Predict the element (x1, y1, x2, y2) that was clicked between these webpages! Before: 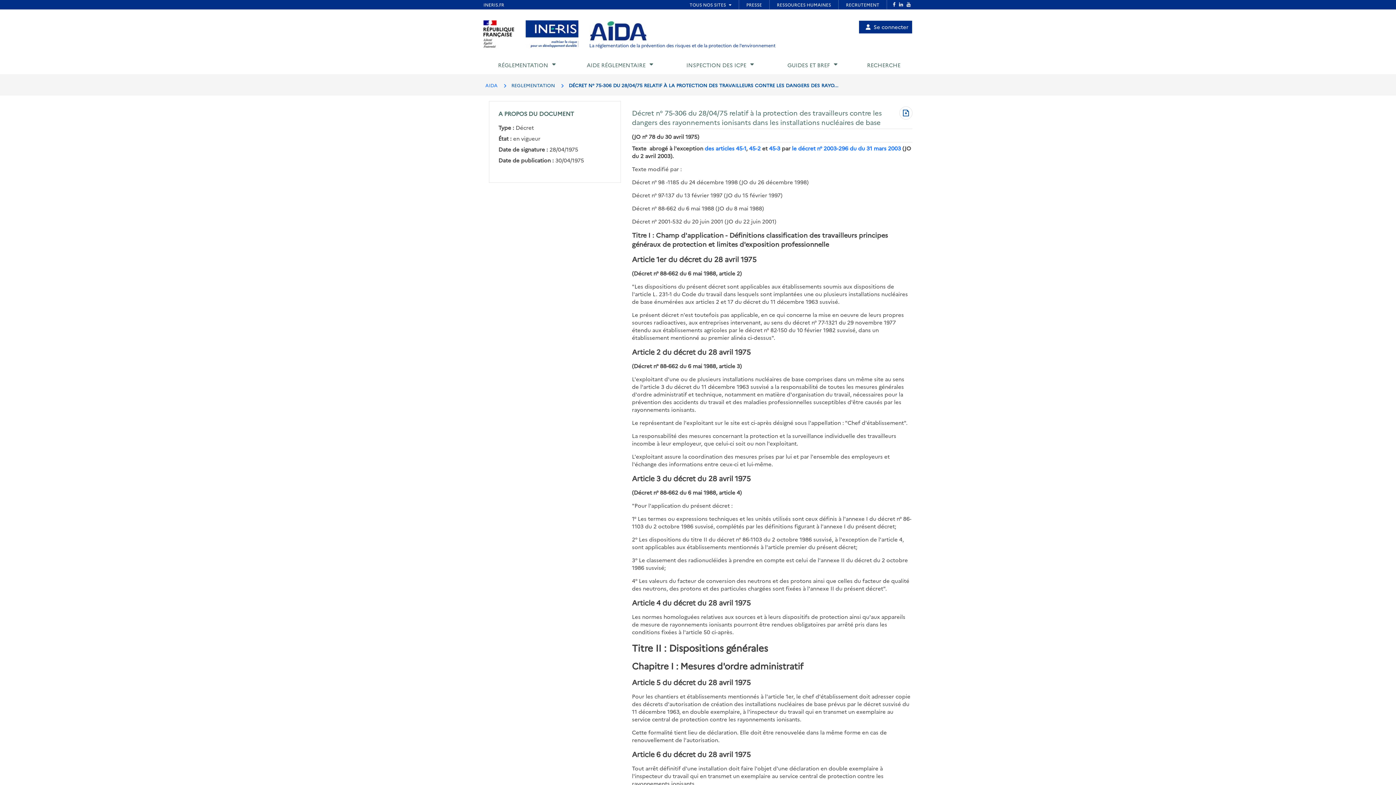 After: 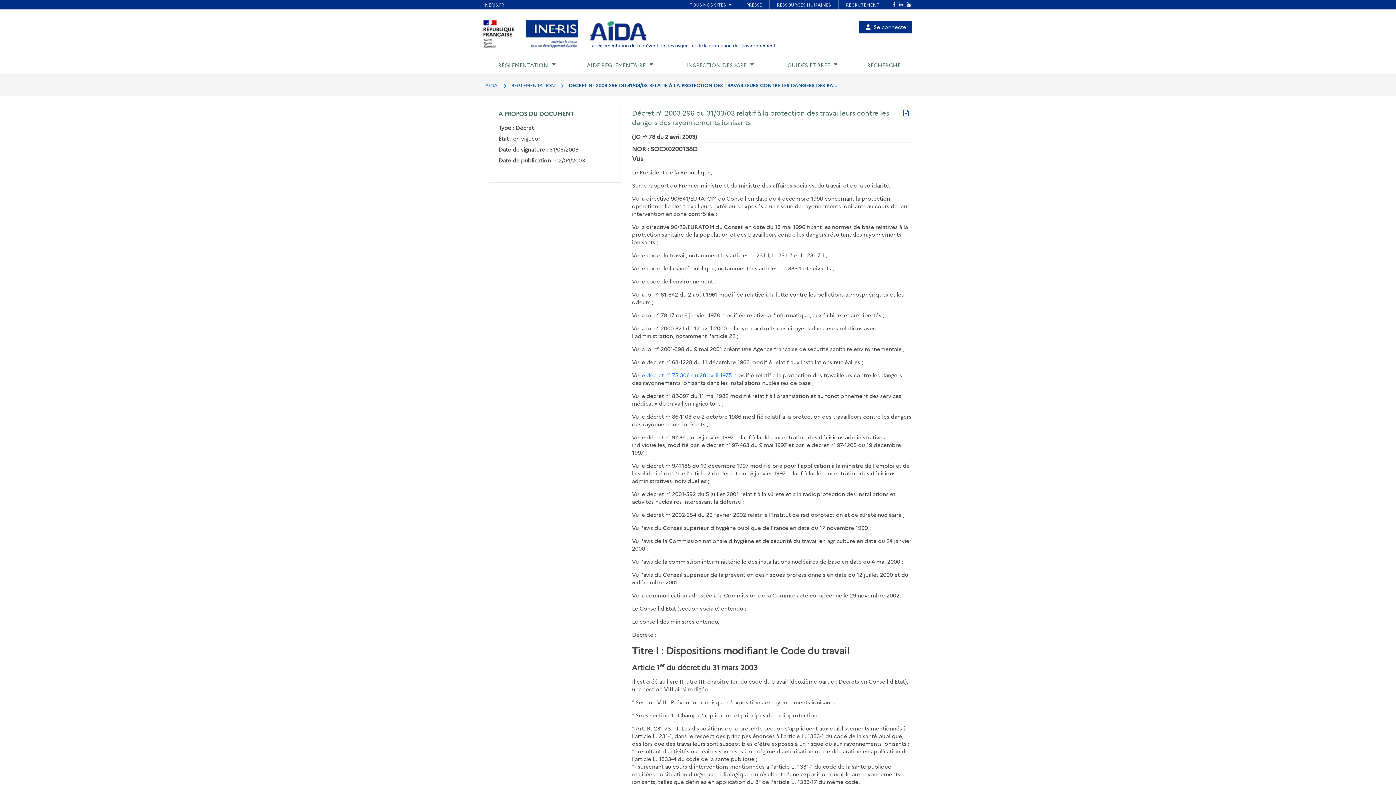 Action: bbox: (792, 144, 901, 151) label: le décret n° 2003-296 du du 31 mars 2003